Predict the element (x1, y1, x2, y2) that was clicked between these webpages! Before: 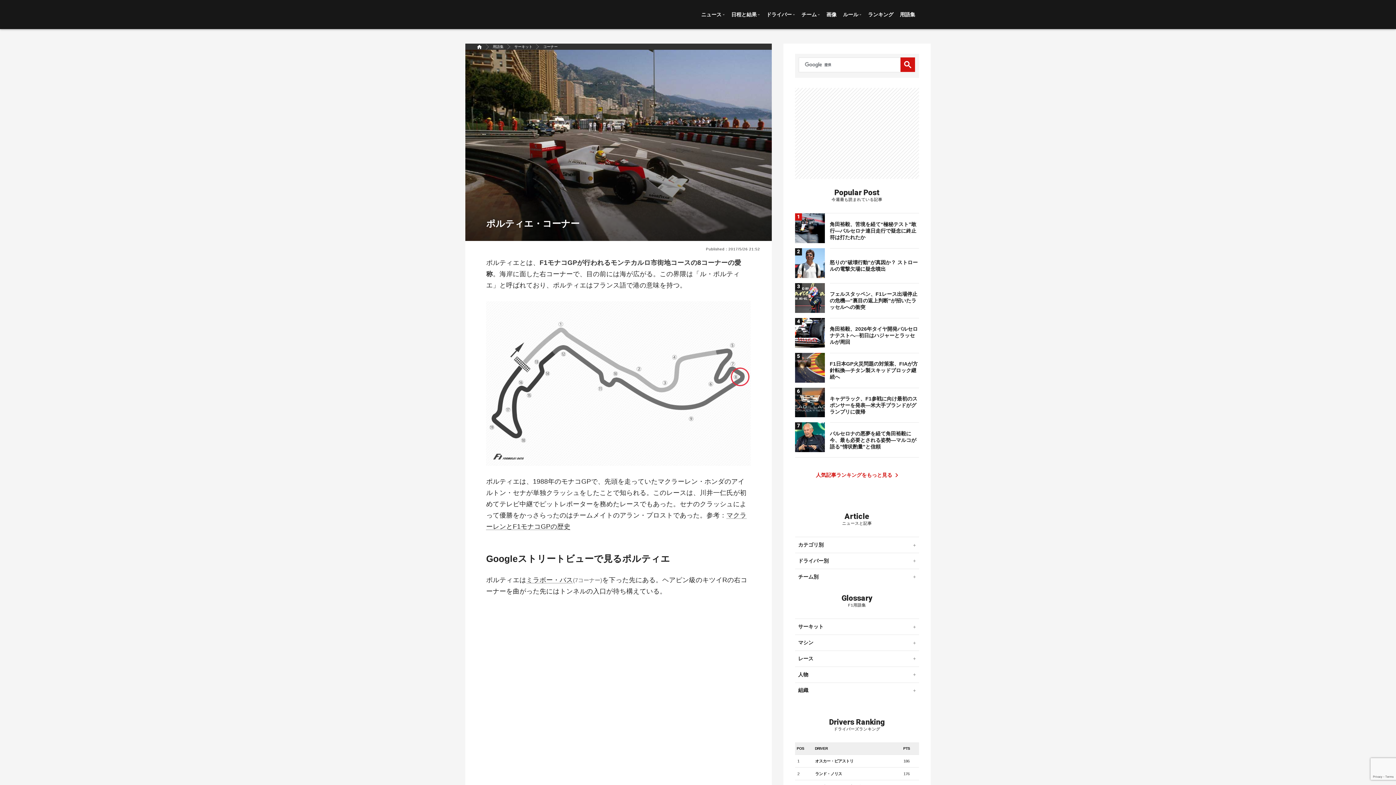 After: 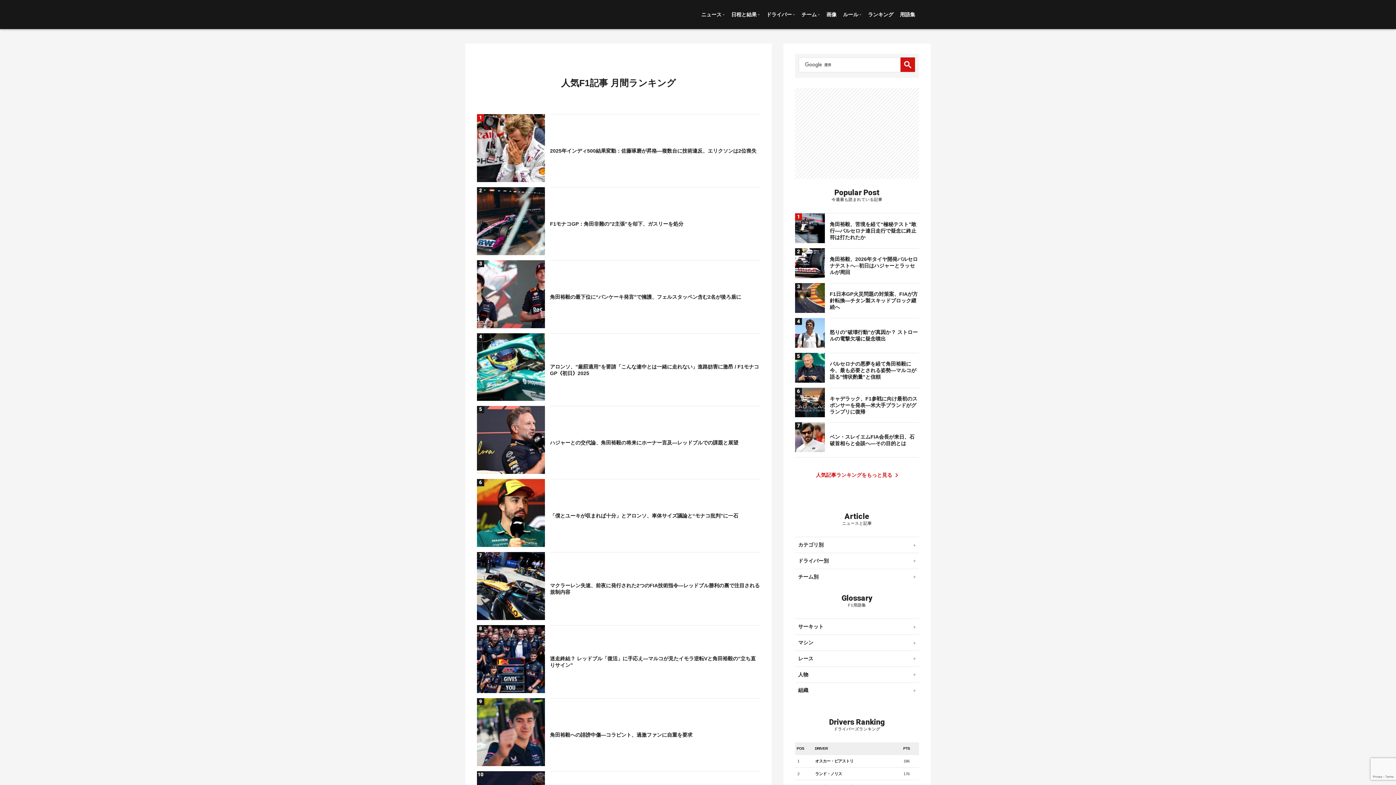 Action: label: 人気記事ランキングをもっと見る bbox: (812, 479, 901, 493)